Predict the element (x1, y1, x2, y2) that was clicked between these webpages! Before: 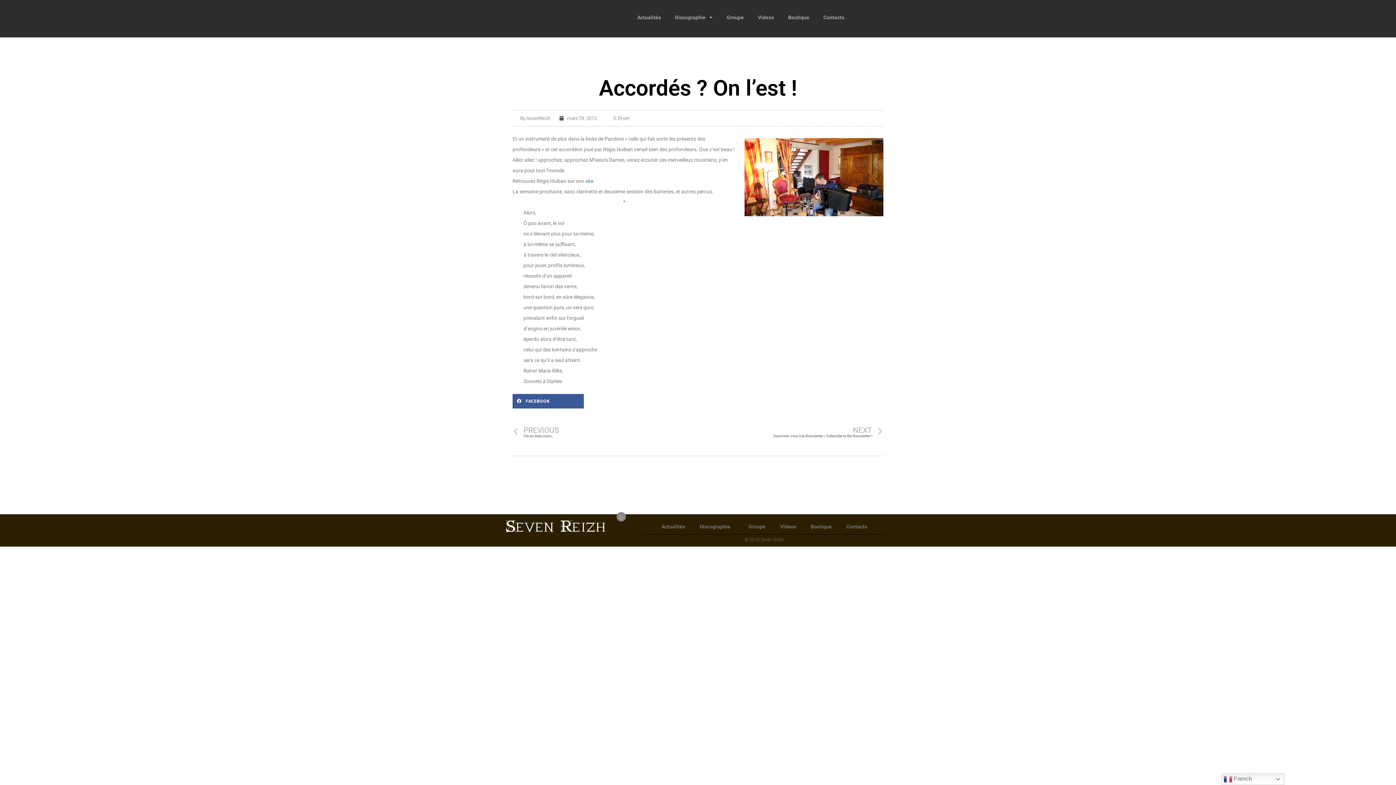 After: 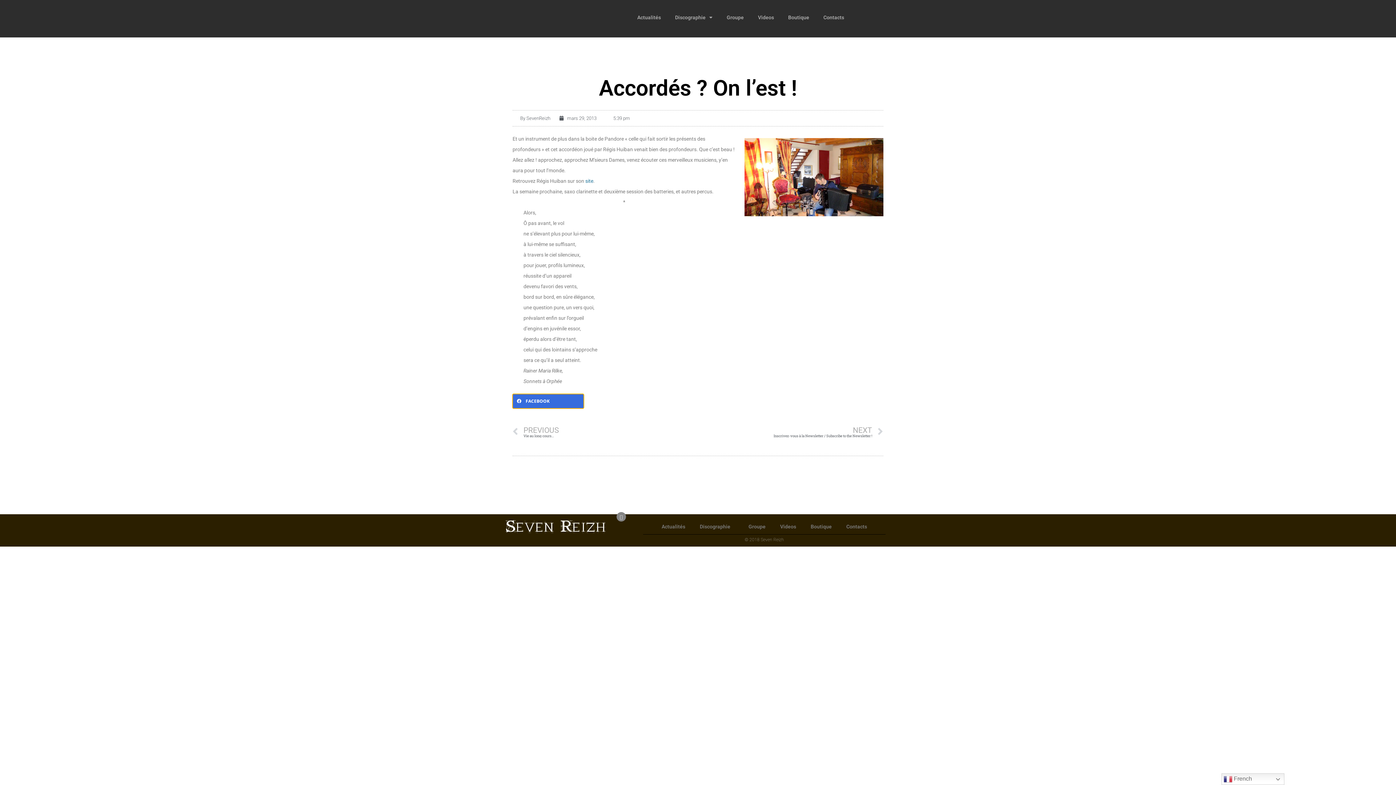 Action: label: Partager sur facebook bbox: (512, 394, 584, 408)